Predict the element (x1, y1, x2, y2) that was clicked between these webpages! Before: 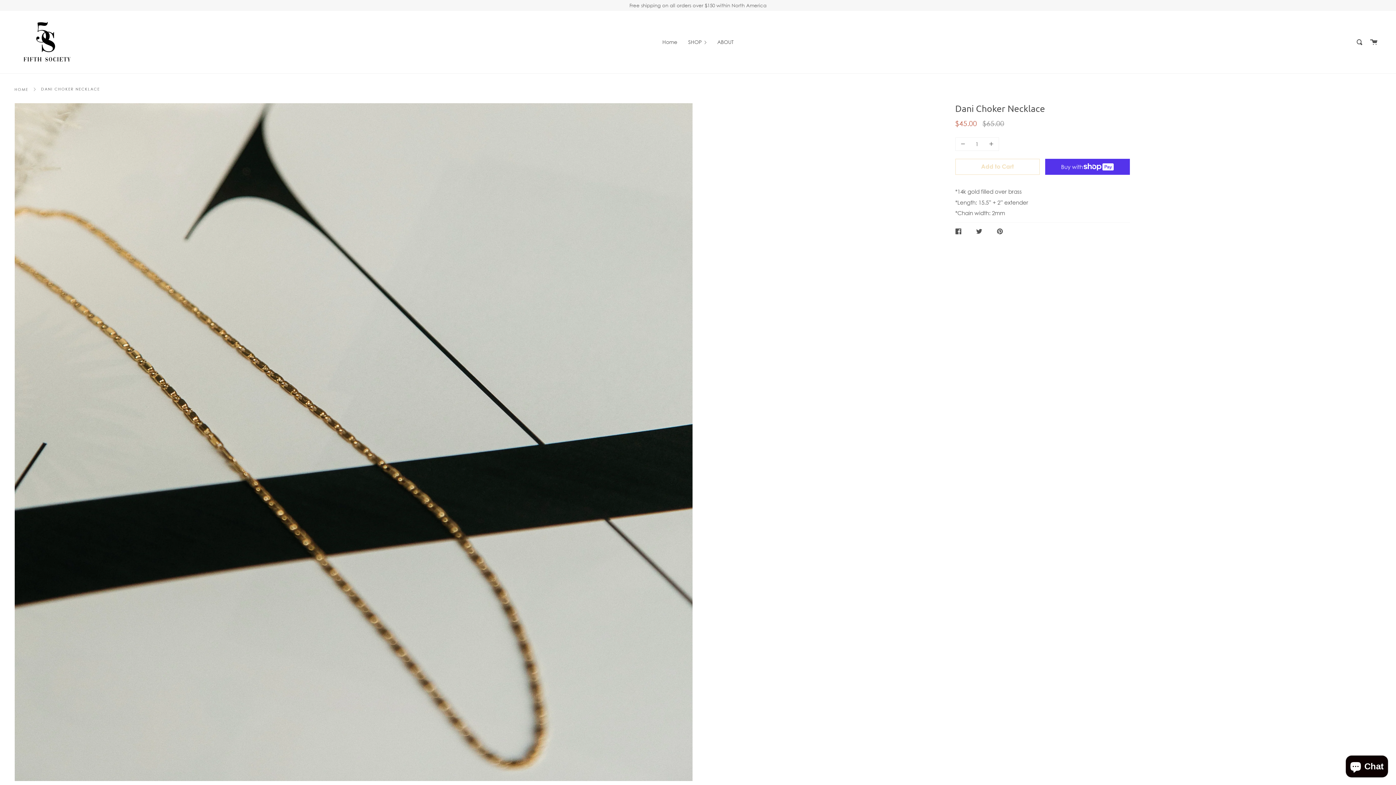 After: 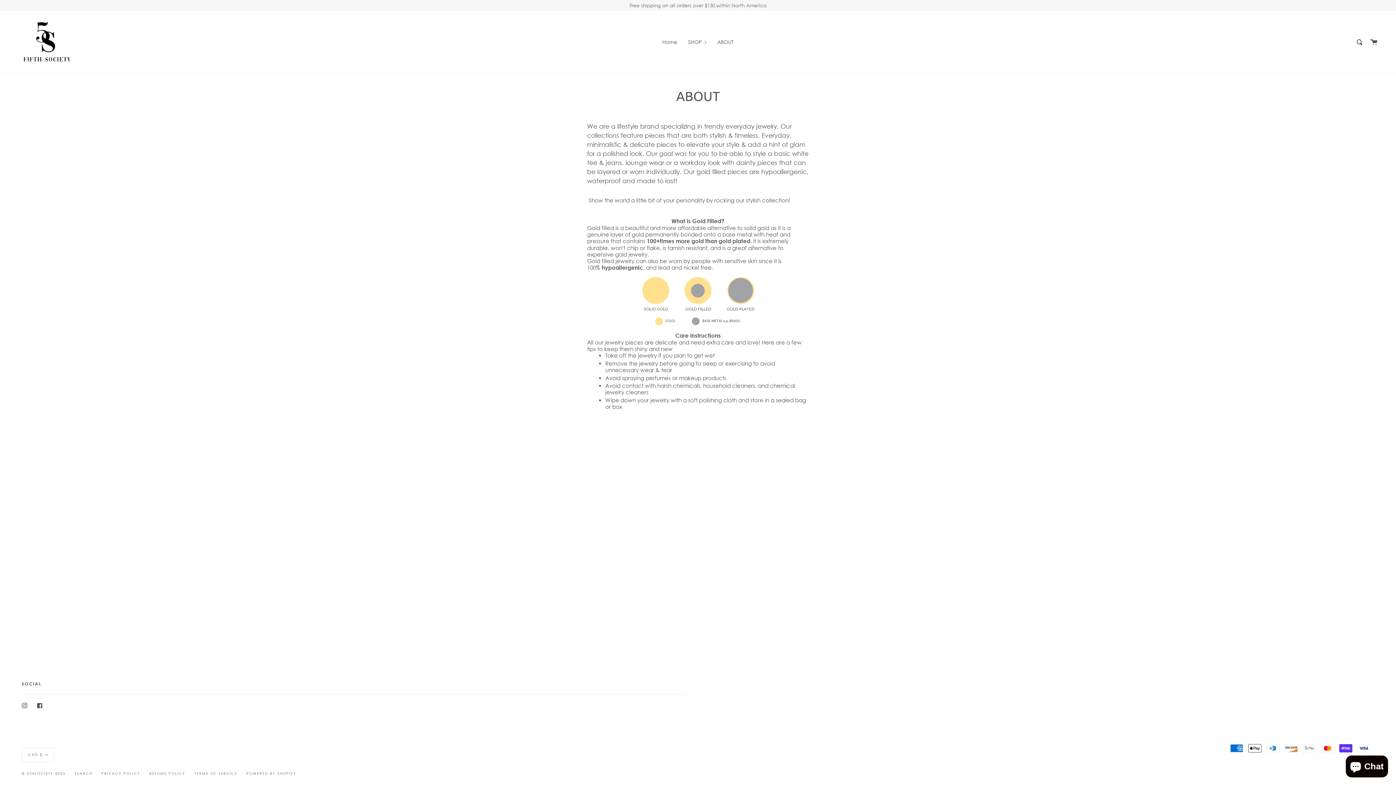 Action: label: ABOUT bbox: (712, 10, 739, 73)